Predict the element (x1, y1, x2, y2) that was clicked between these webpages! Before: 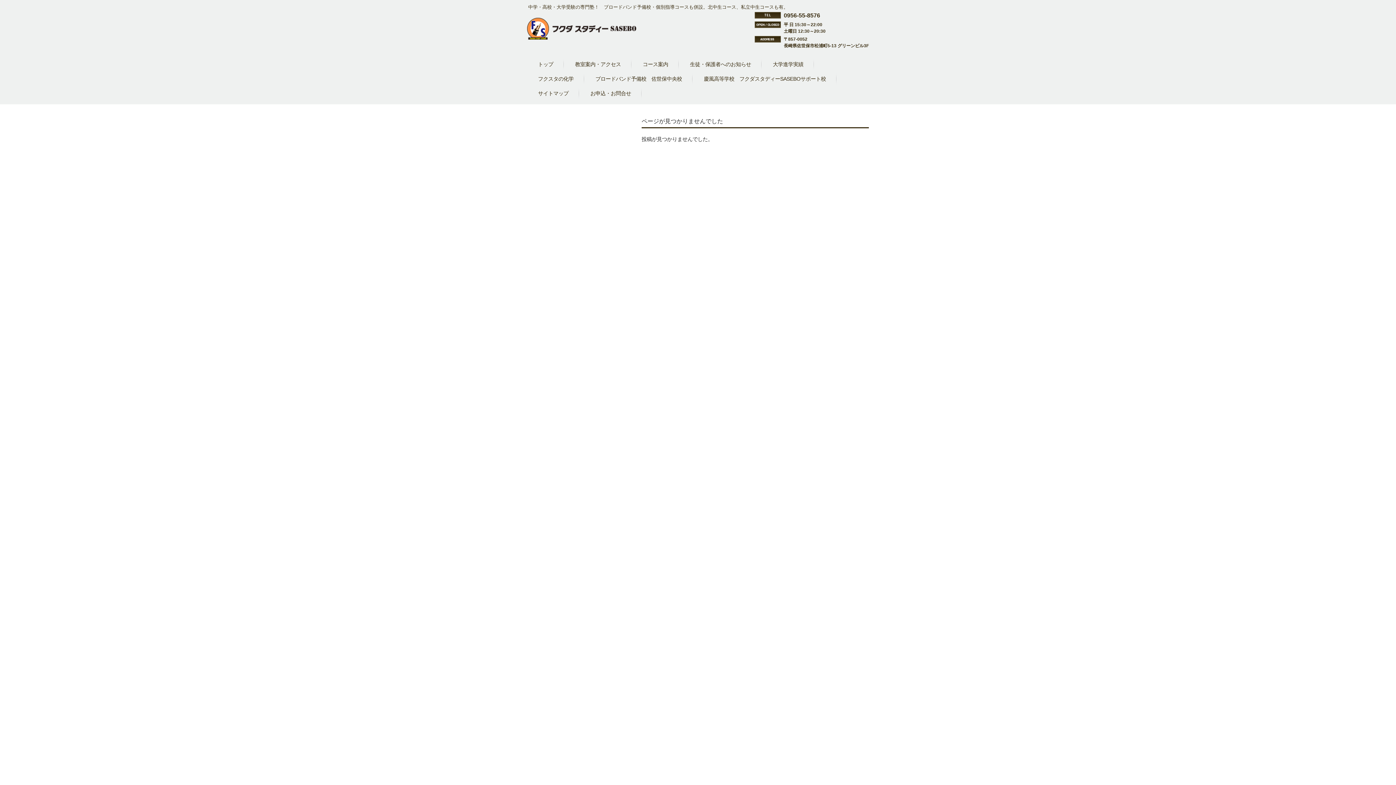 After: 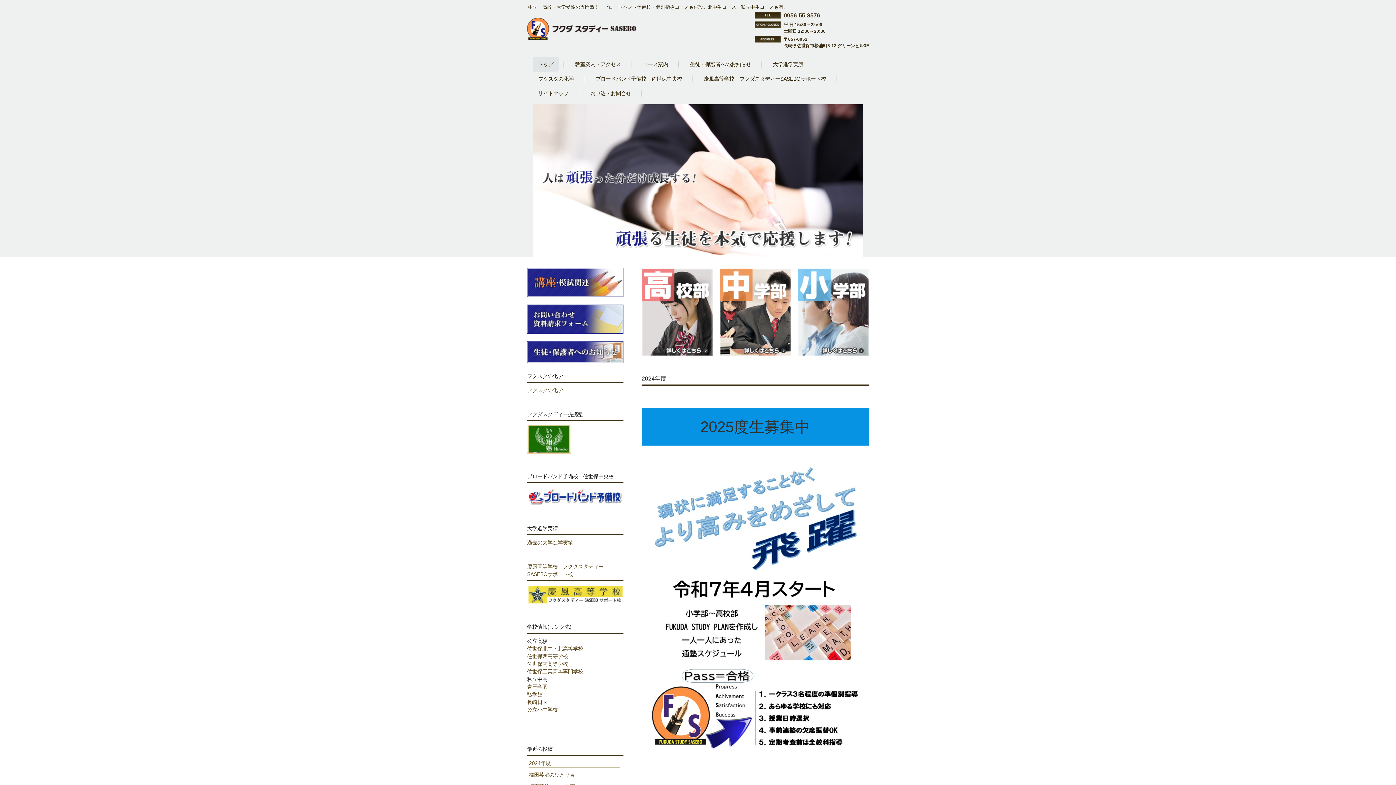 Action: label: トップ bbox: (532, 57, 558, 71)